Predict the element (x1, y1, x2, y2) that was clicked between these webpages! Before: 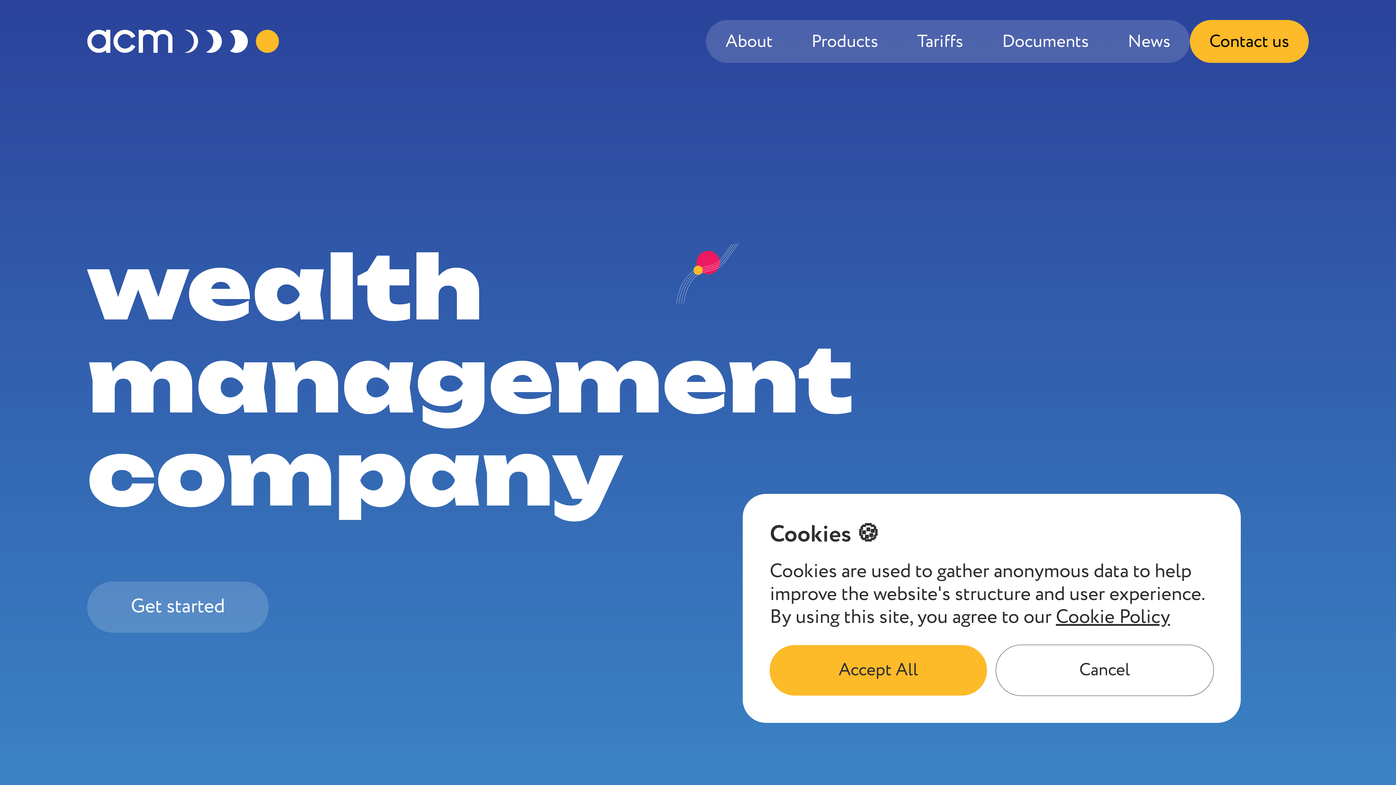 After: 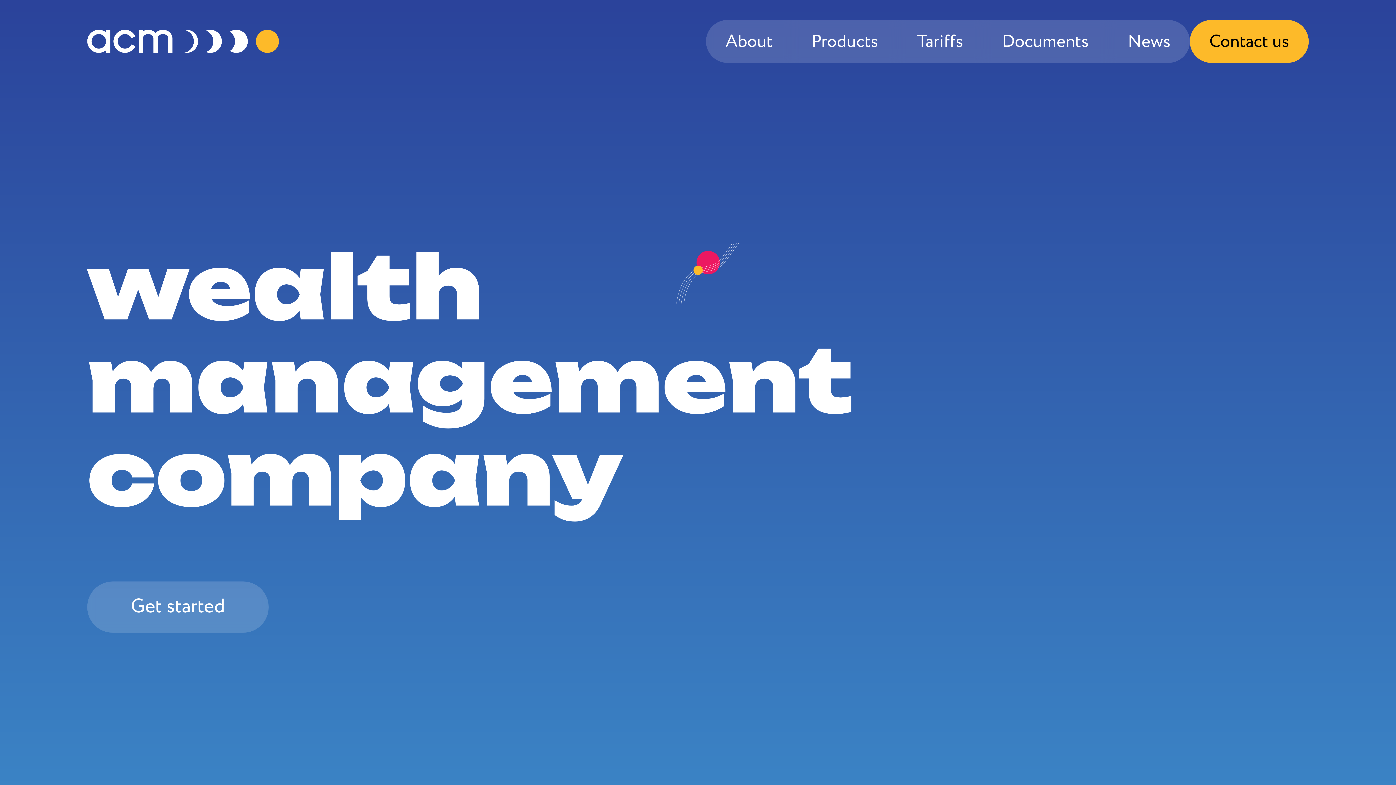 Action: bbox: (996, 644, 1214, 696) label: Cancel